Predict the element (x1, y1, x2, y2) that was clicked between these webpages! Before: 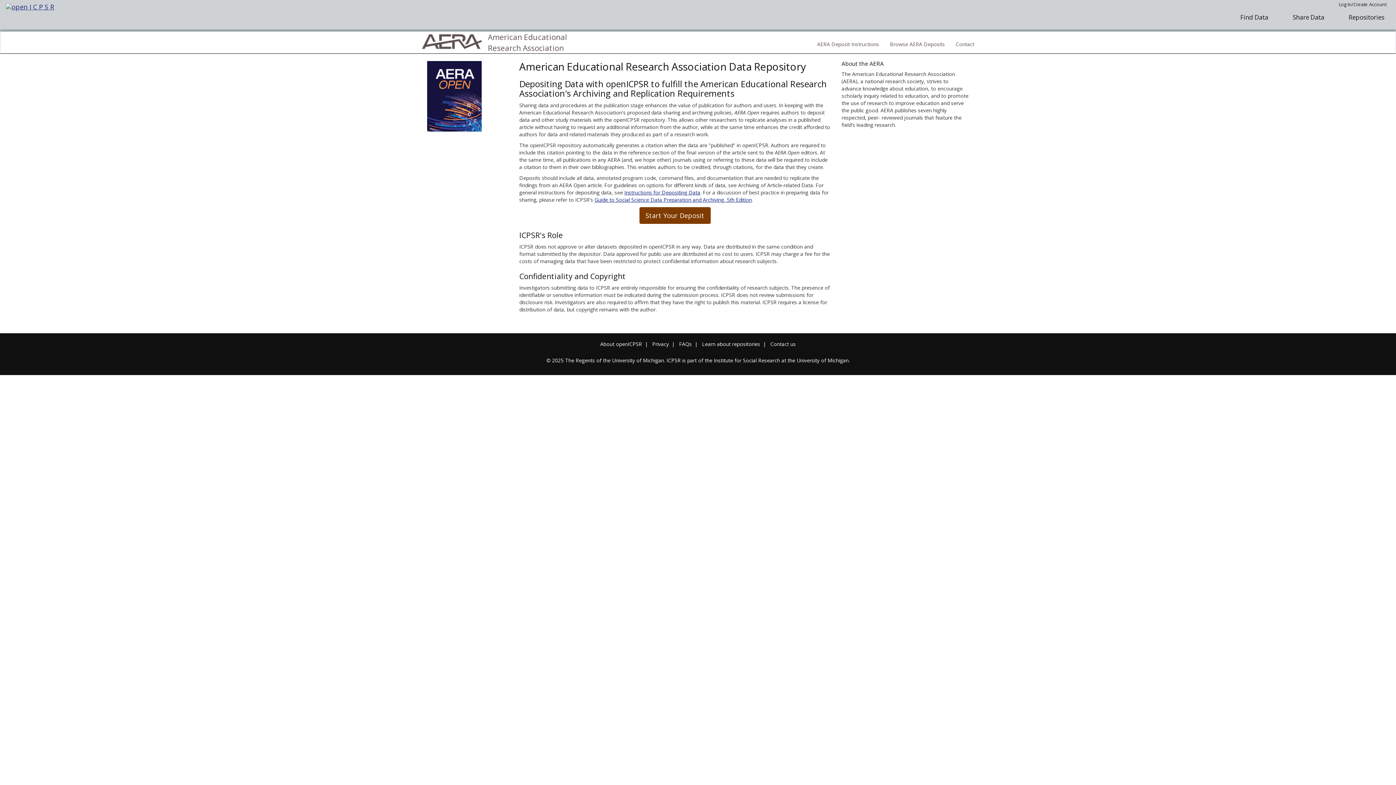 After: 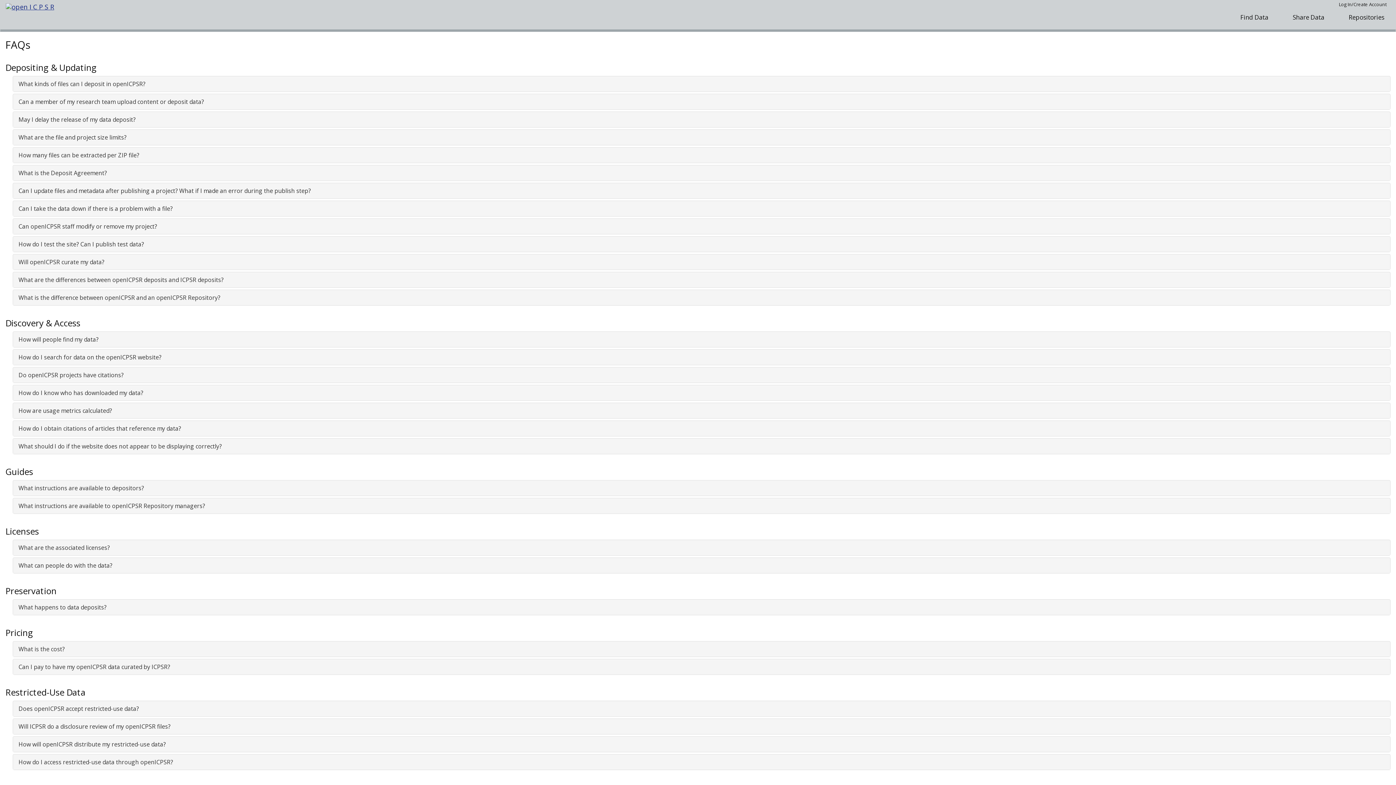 Action: label: FAQs bbox: (679, 340, 692, 347)